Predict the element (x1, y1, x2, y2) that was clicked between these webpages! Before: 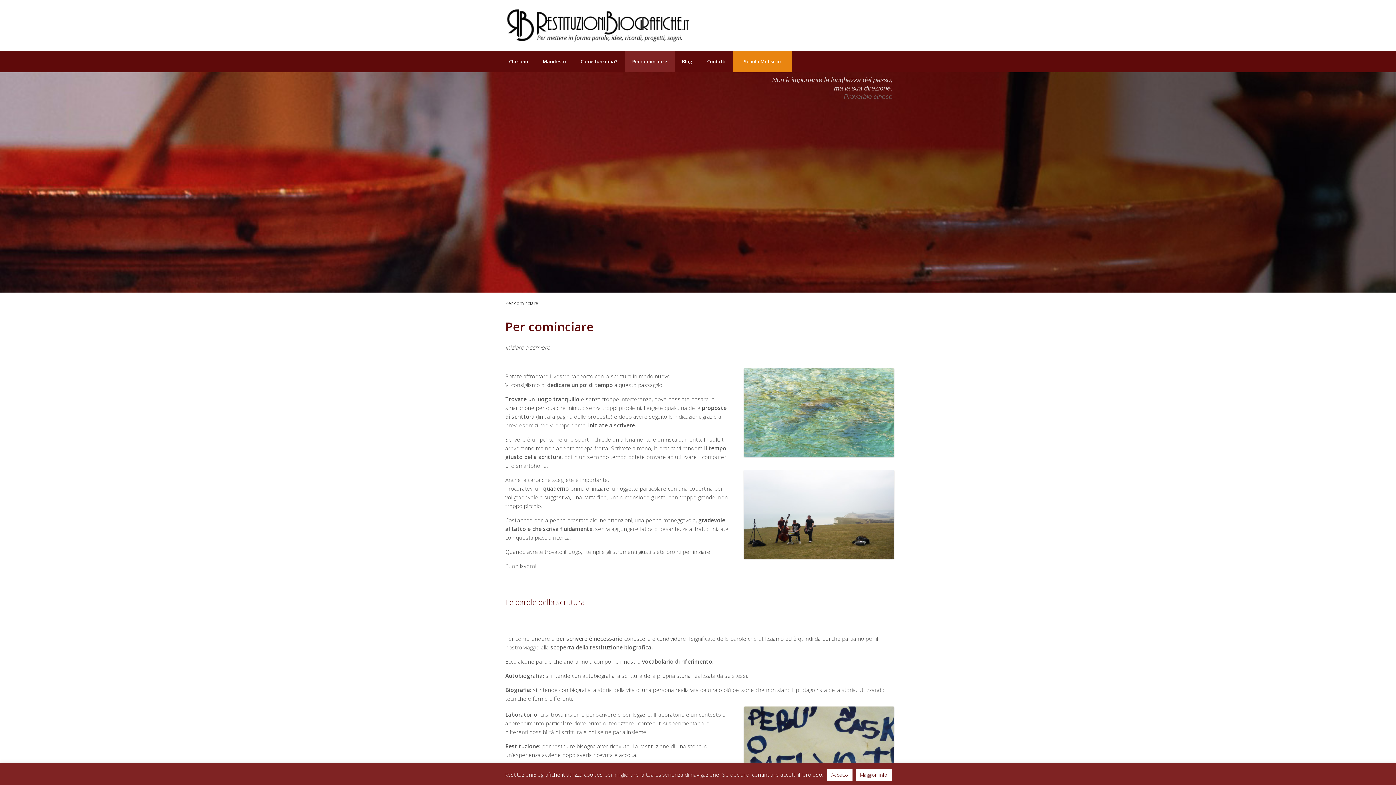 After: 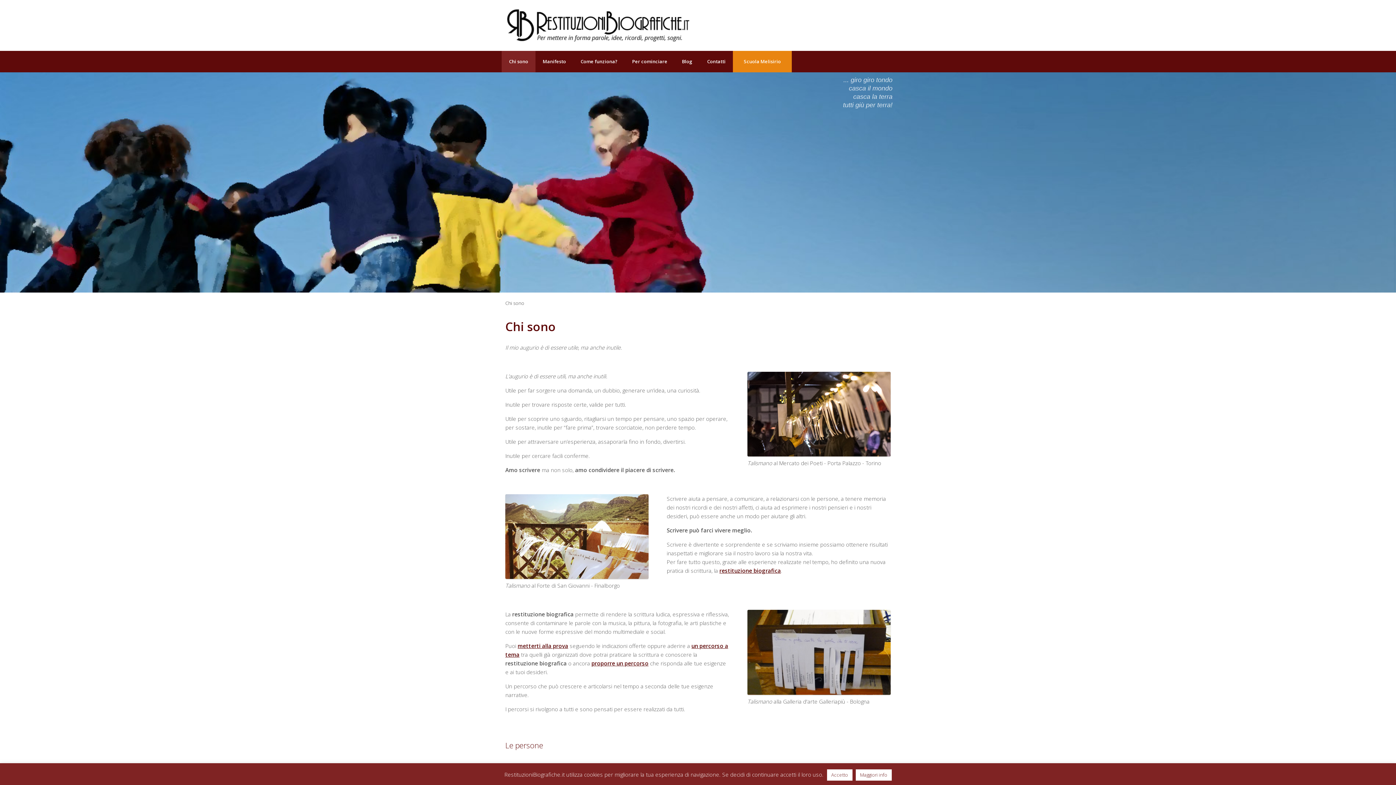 Action: label: Chi sono bbox: (501, 50, 535, 72)